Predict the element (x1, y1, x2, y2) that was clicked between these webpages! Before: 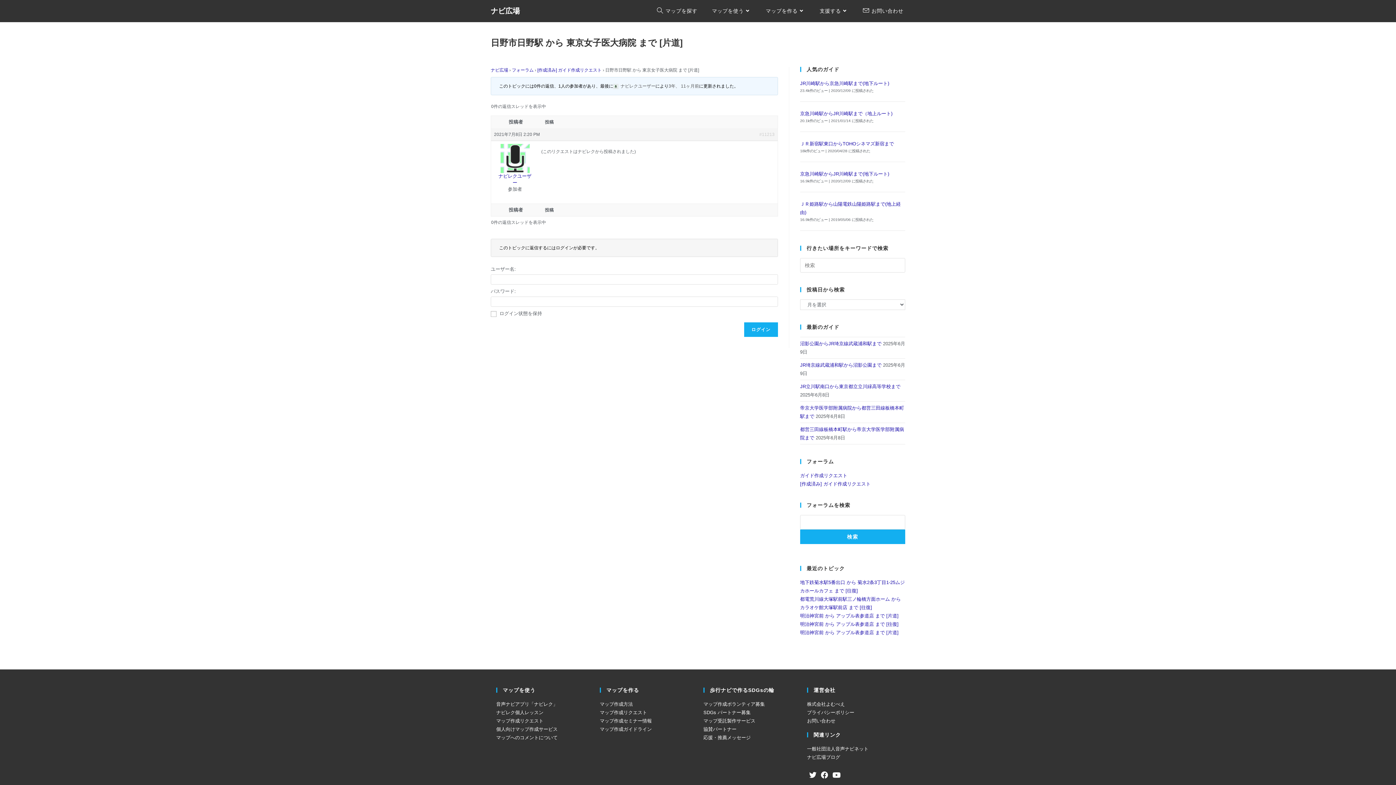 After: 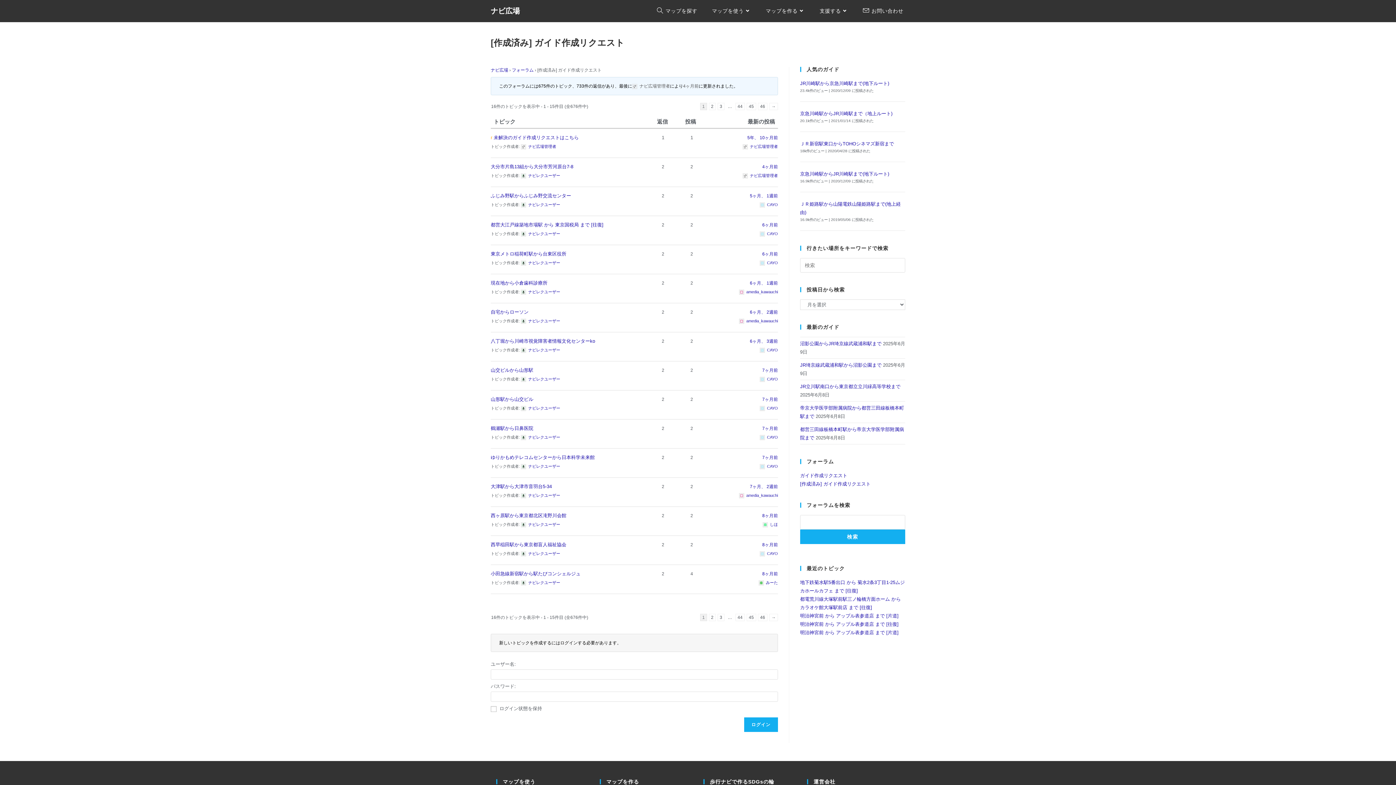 Action: bbox: (800, 481, 870, 487) label: [作成済み] ガイド作成リクエスト